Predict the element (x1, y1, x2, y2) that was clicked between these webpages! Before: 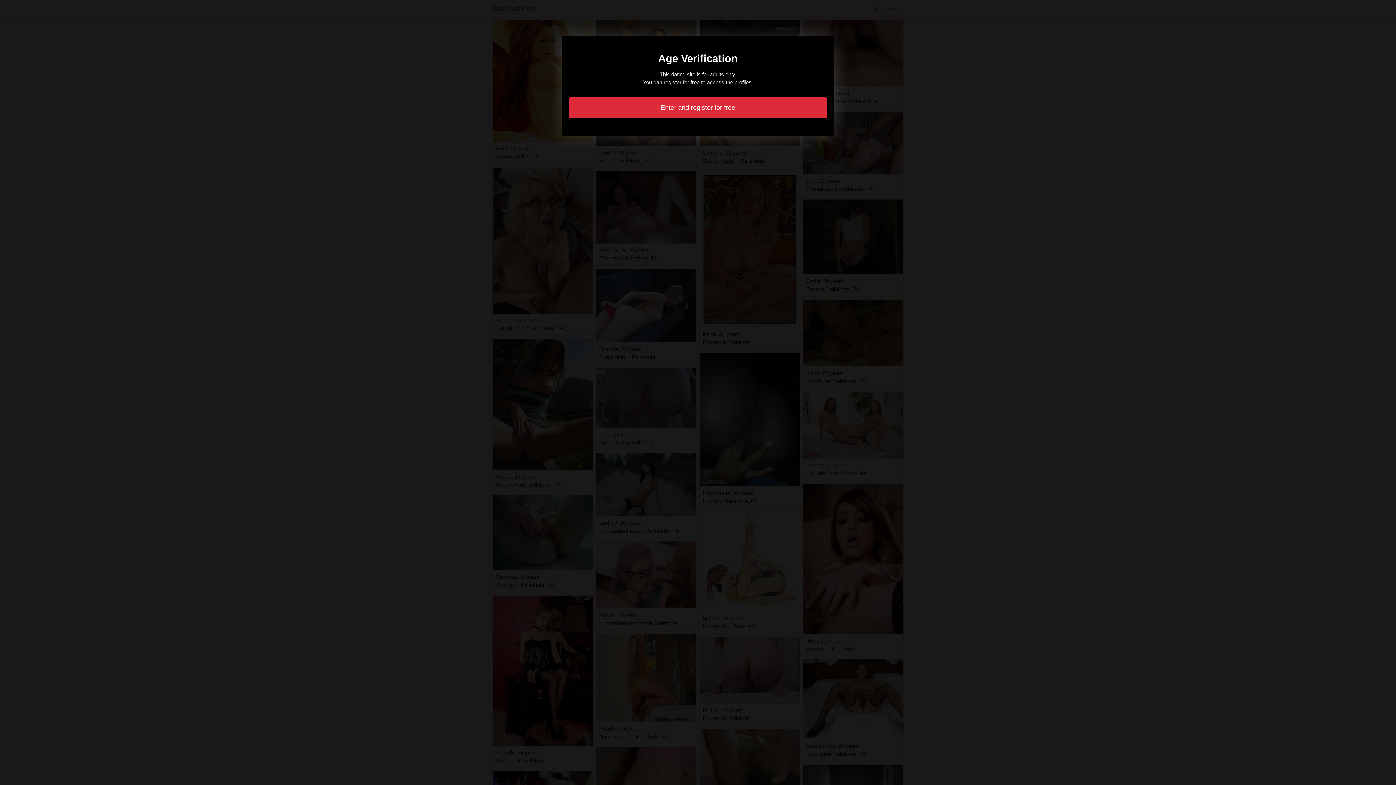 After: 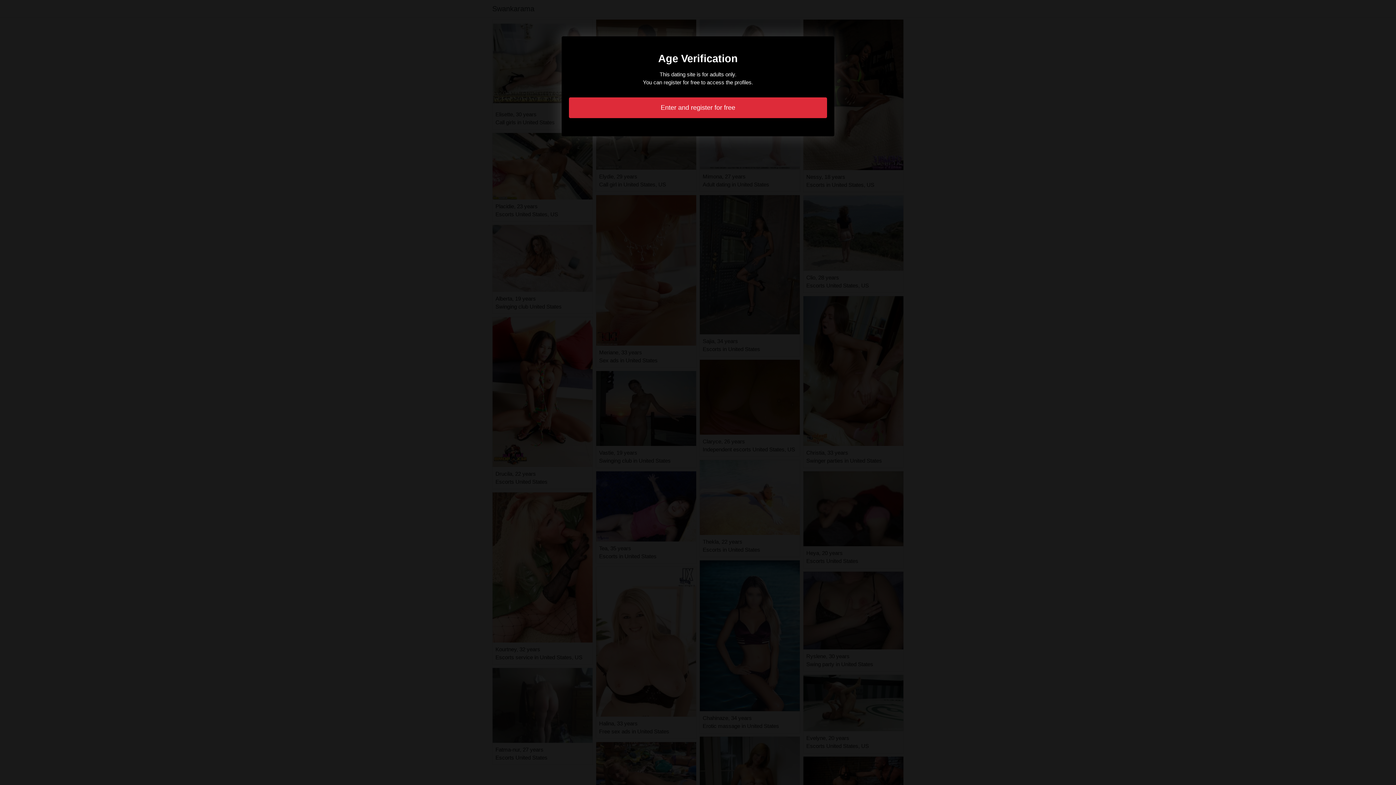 Action: bbox: (569, 97, 827, 118) label: Enter and register for free